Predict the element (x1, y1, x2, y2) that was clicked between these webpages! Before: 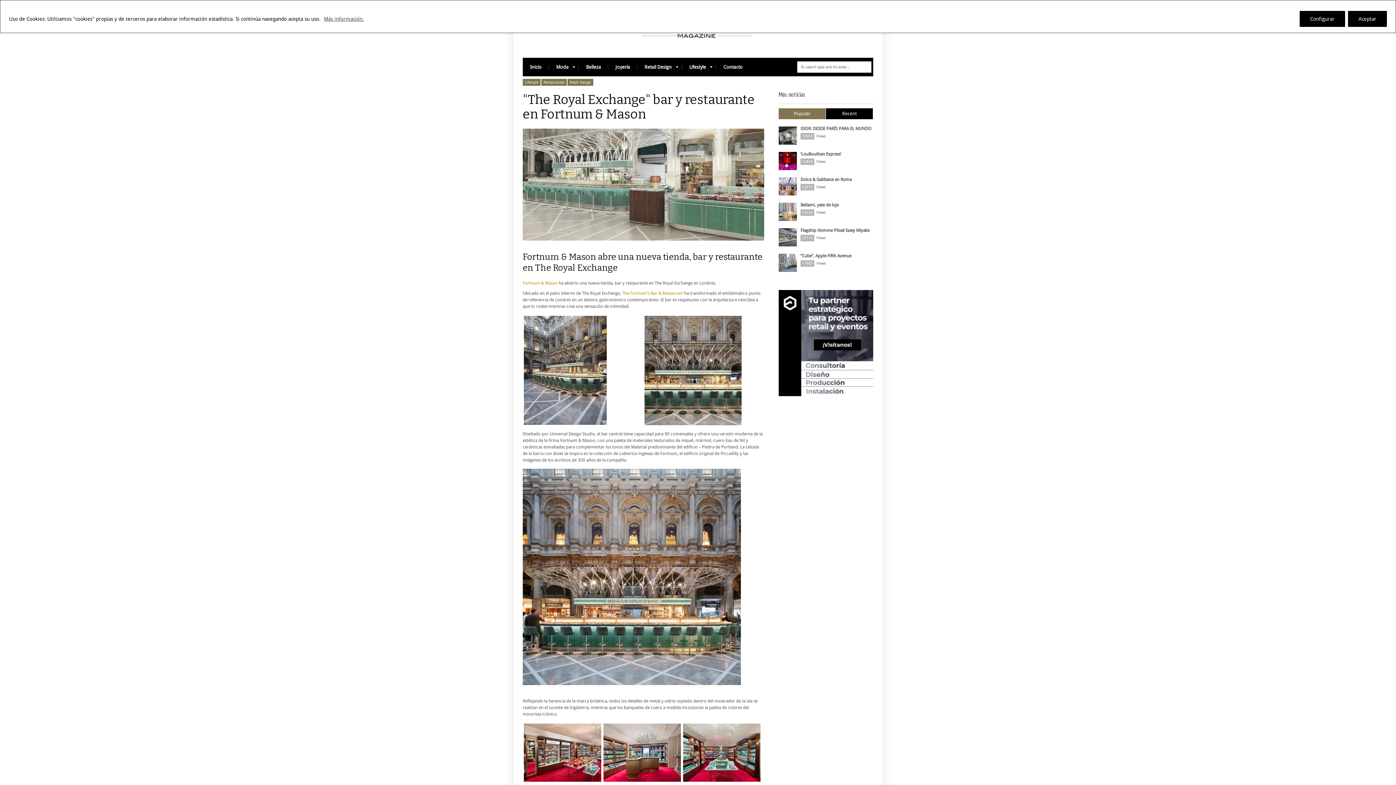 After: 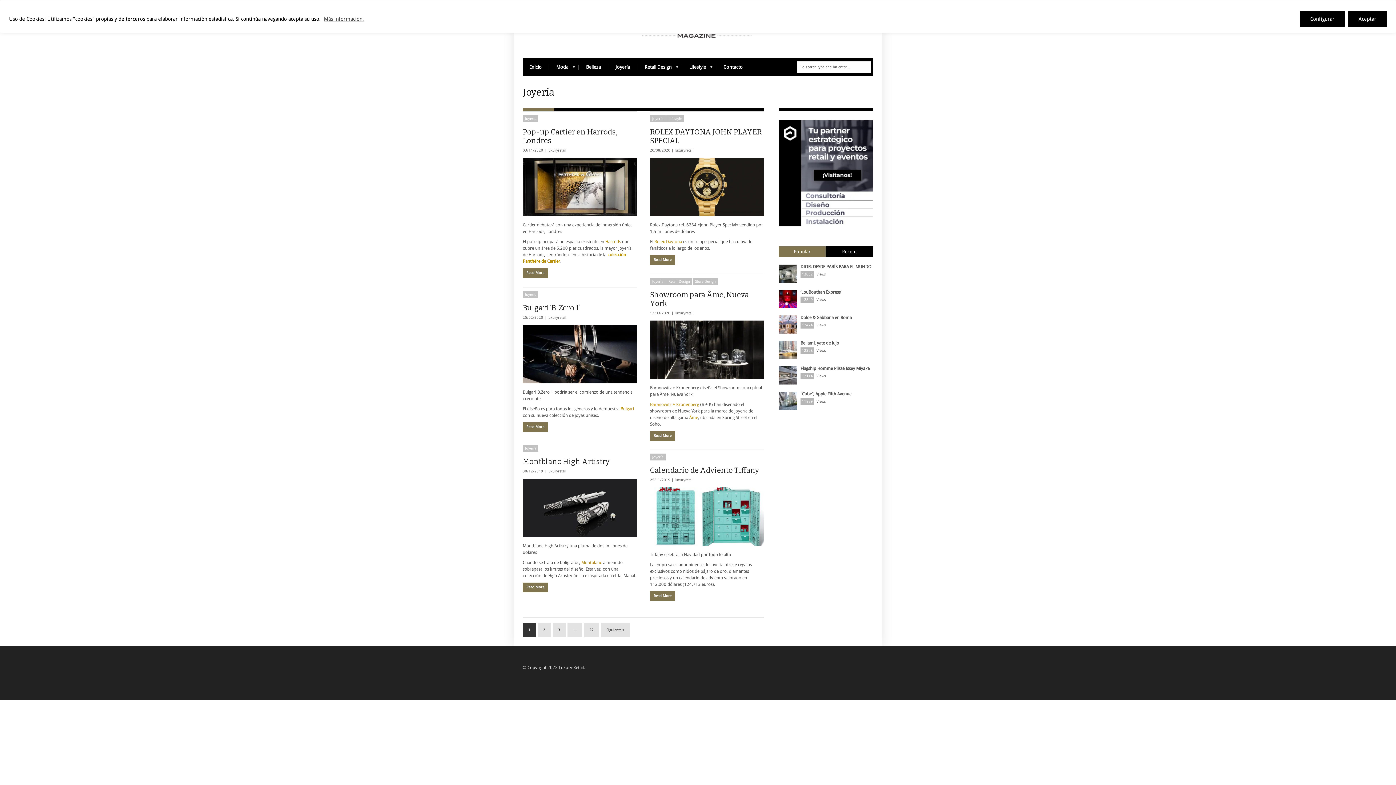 Action: bbox: (608, 57, 637, 76) label: Joyería